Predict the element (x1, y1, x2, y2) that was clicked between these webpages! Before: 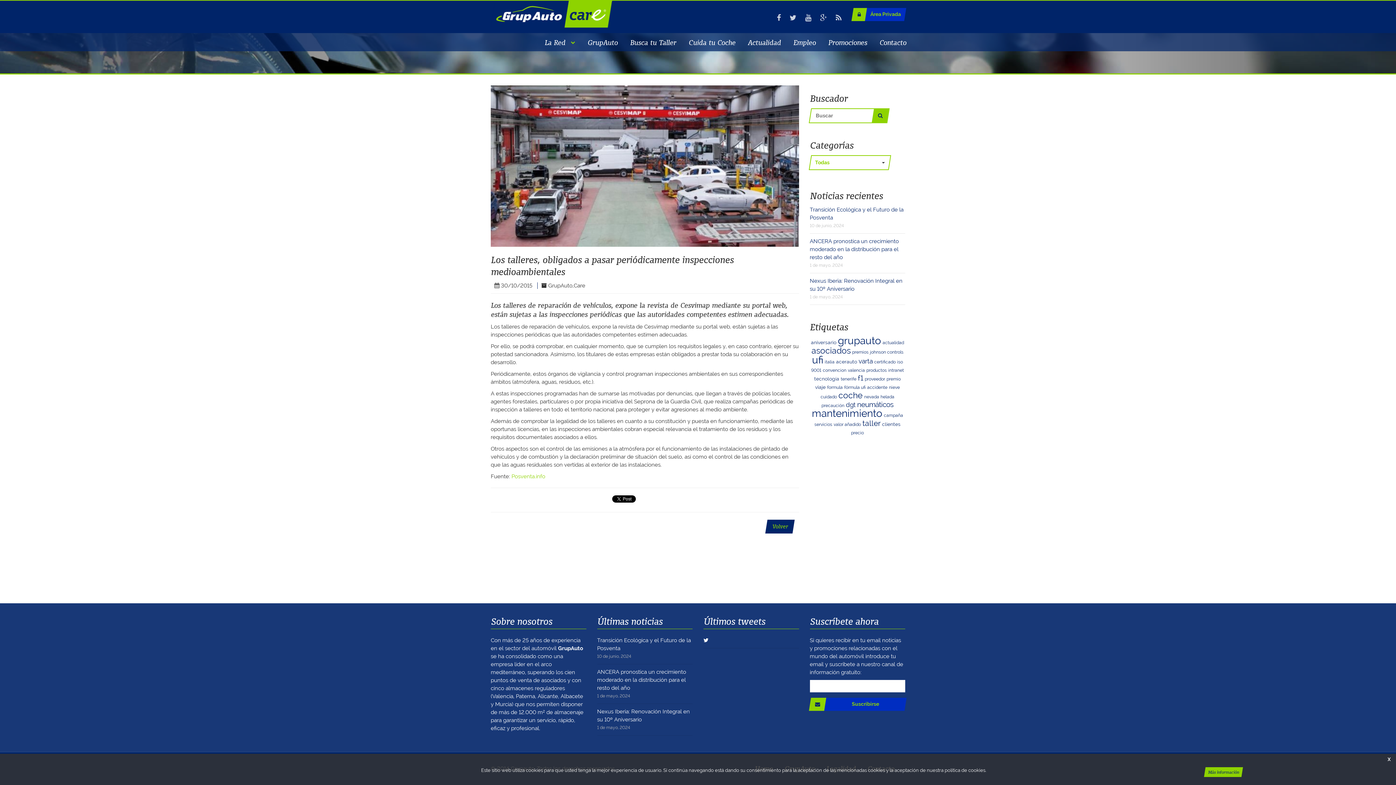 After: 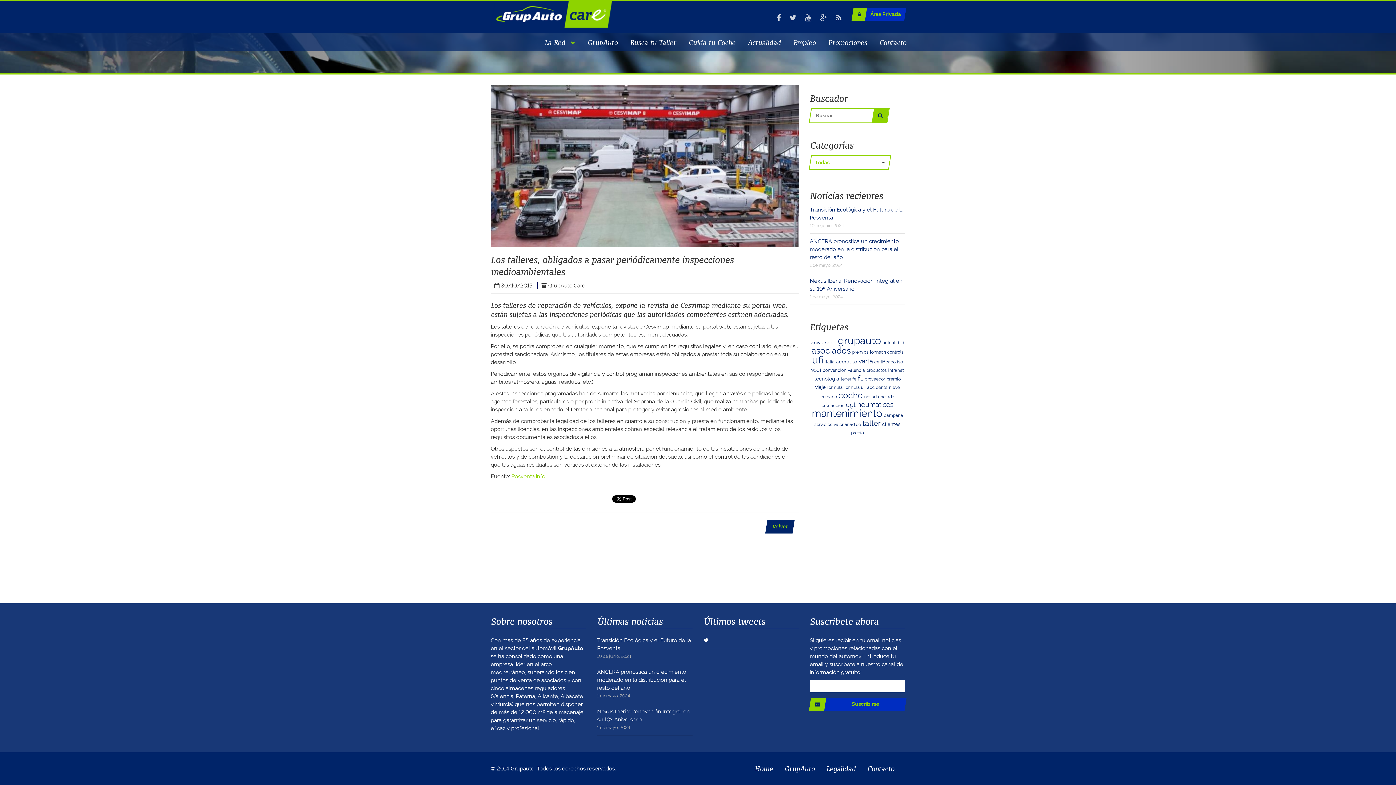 Action: bbox: (1388, 757, 1390, 762) label: X